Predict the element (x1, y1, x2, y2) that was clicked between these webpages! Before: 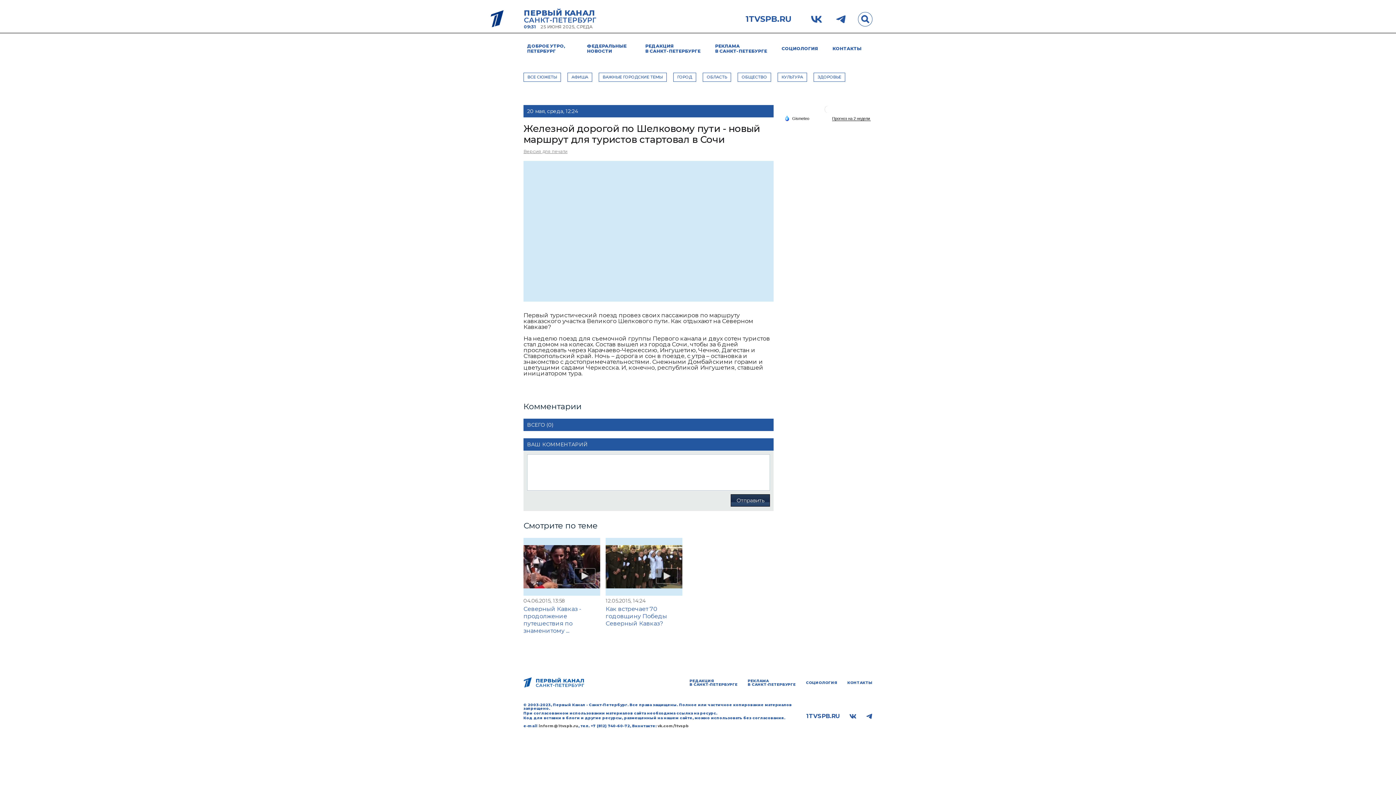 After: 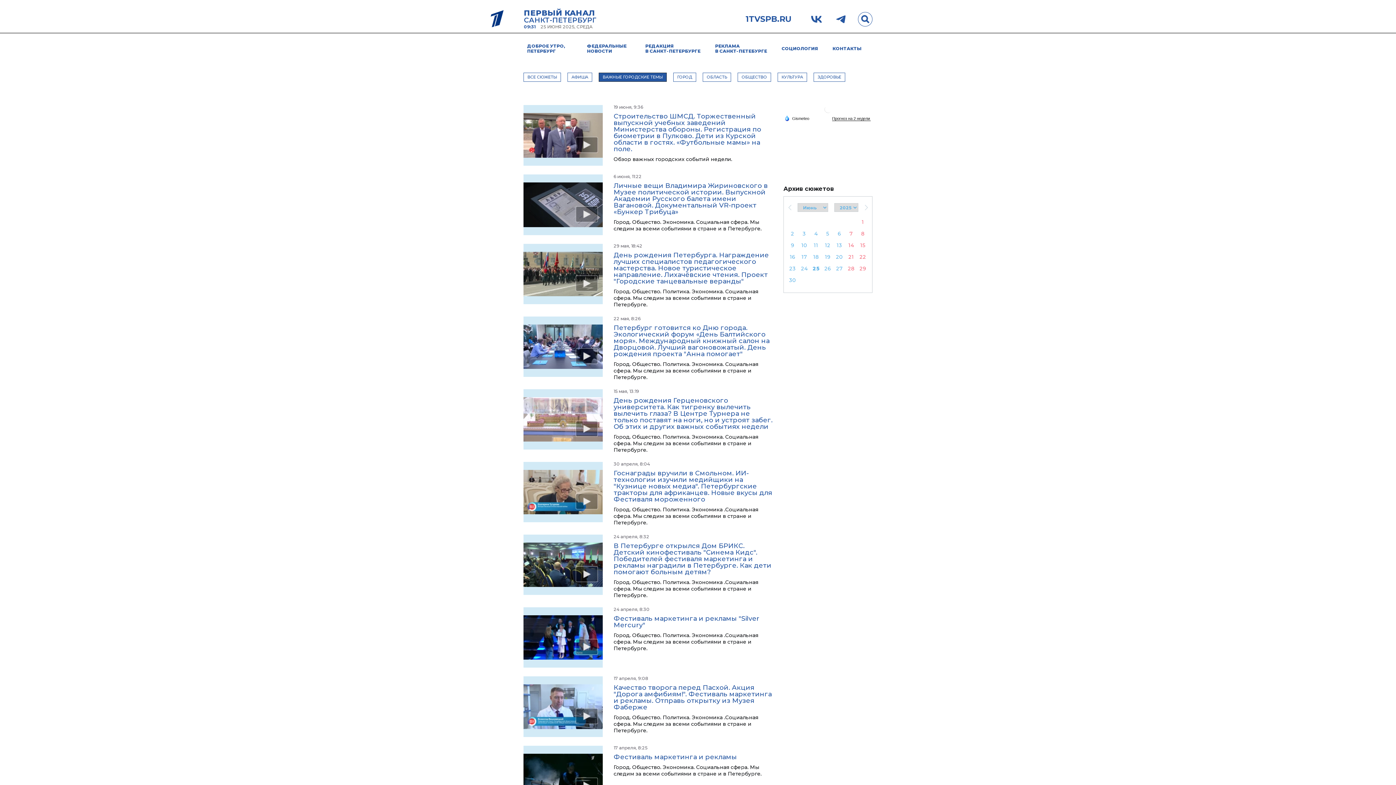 Action: bbox: (598, 72, 666, 81) label: ВАЖНЫЕ ГОРОДСКИЕ ТЕМЫ